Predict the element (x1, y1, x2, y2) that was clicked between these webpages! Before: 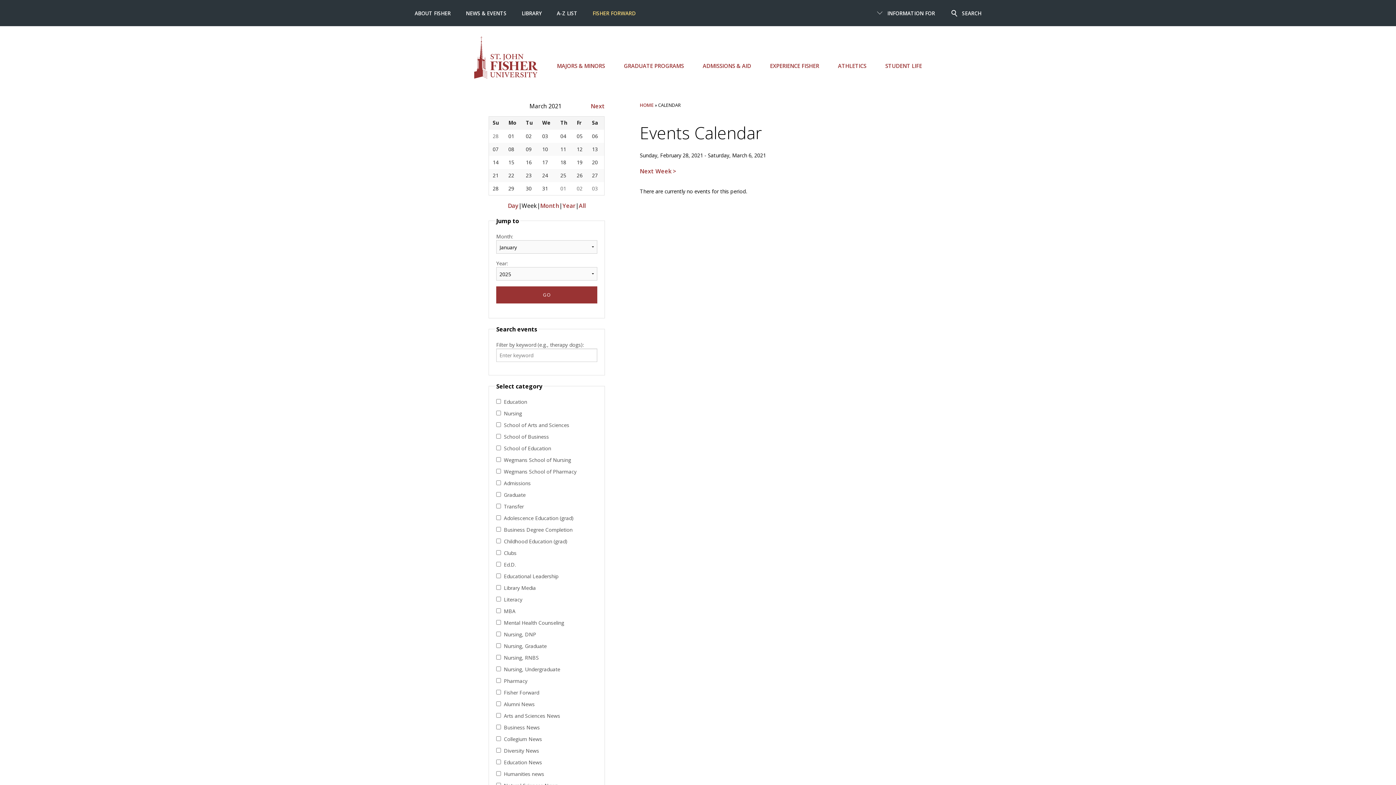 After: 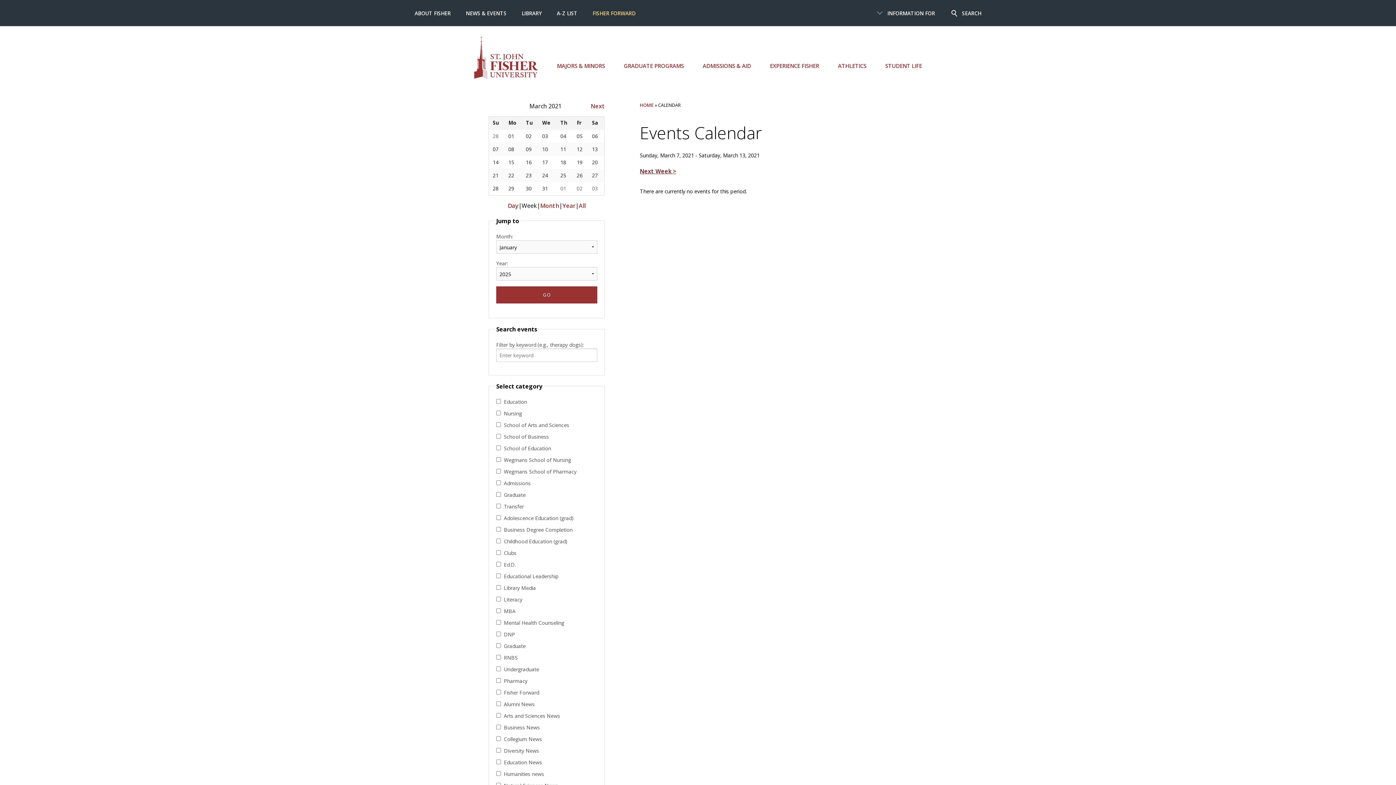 Action: label: Next Week > bbox: (640, 167, 676, 175)